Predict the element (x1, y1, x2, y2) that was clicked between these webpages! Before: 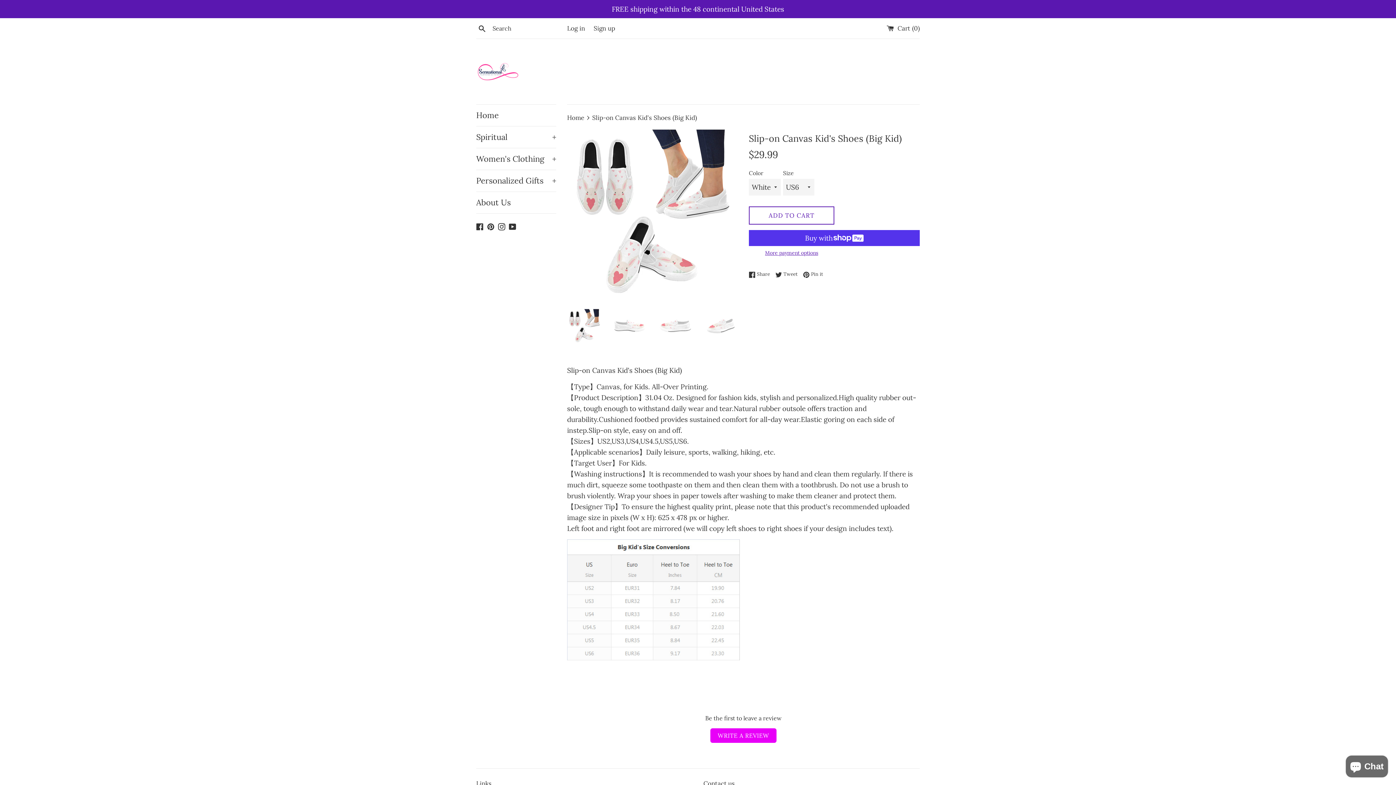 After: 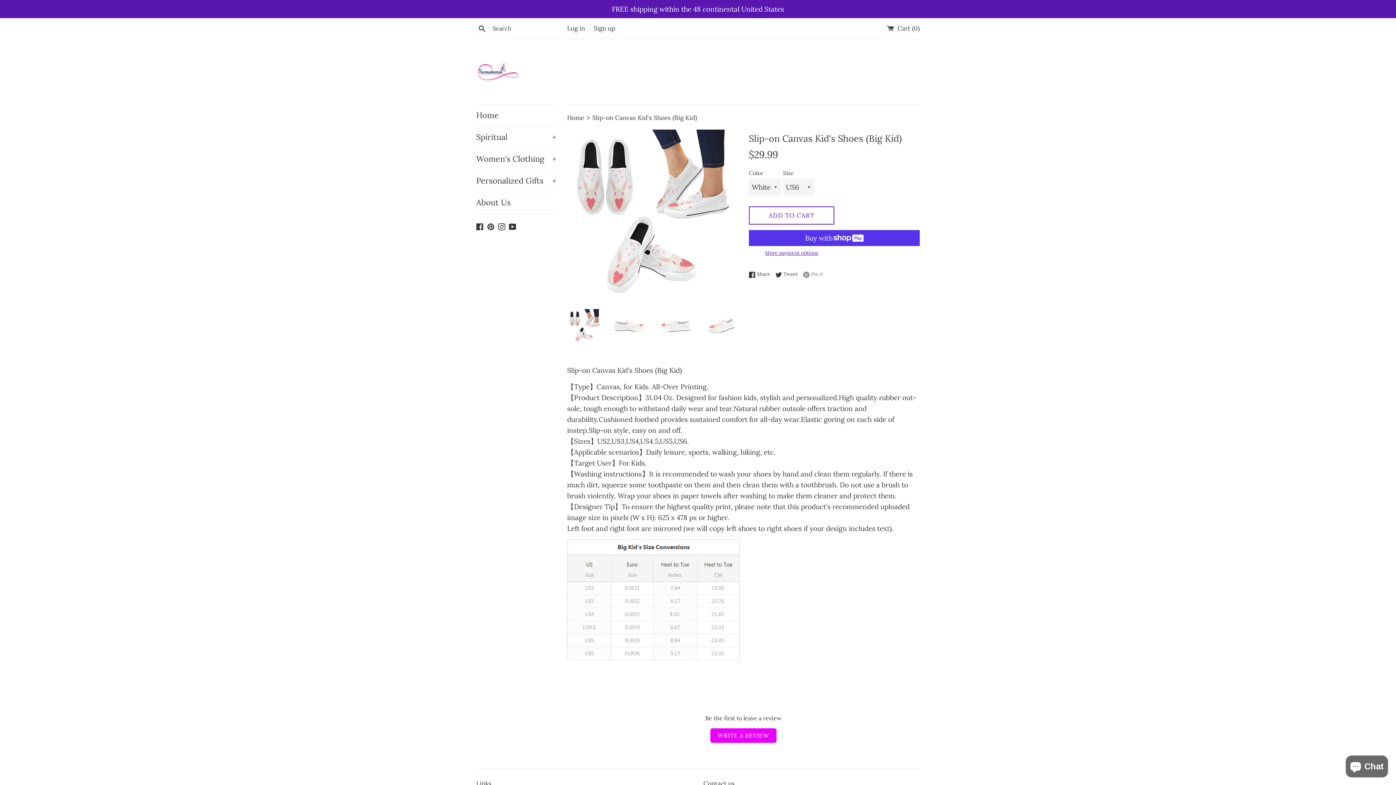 Action: bbox: (803, 270, 823, 278) label:  Pin it
Pin on Pinterest